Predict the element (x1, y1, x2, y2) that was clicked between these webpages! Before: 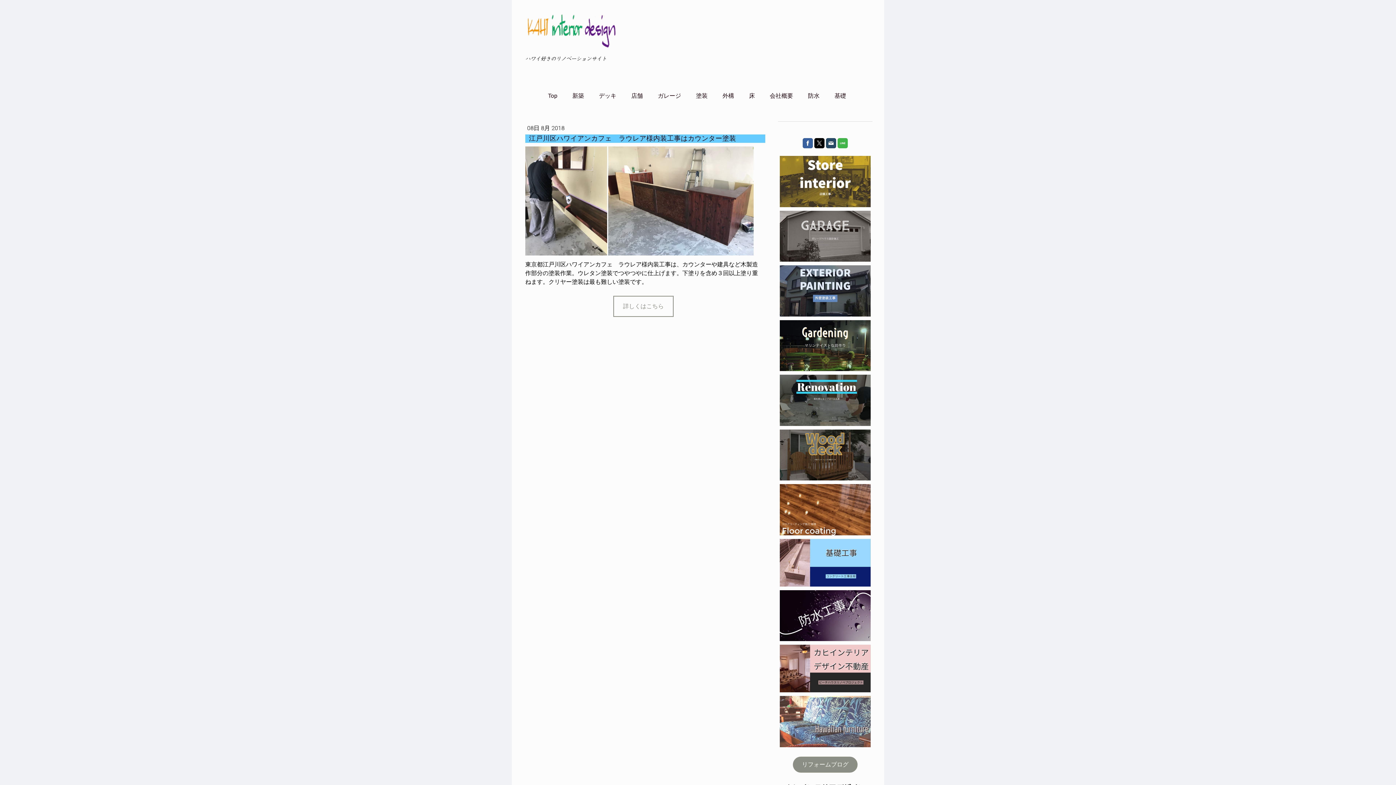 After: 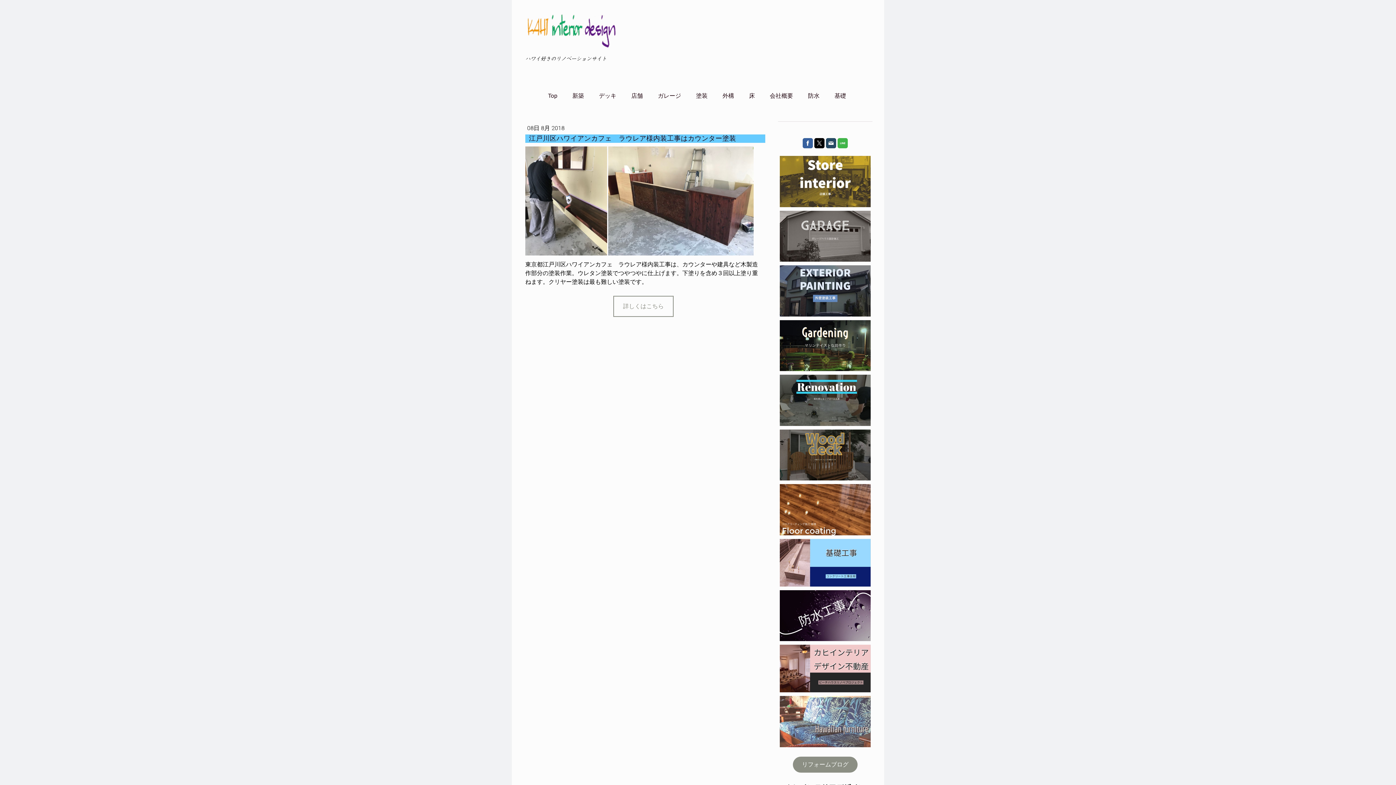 Action: bbox: (780, 645, 870, 652)